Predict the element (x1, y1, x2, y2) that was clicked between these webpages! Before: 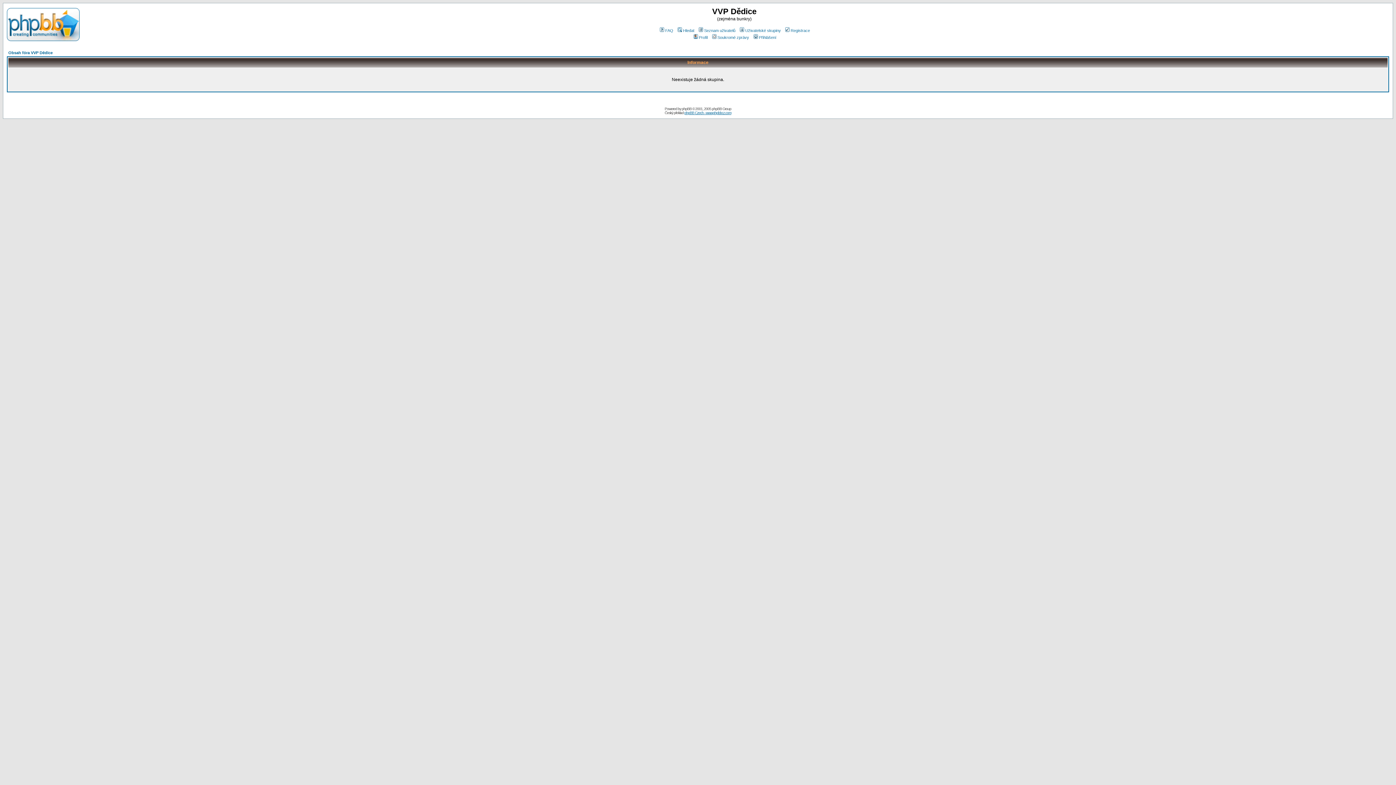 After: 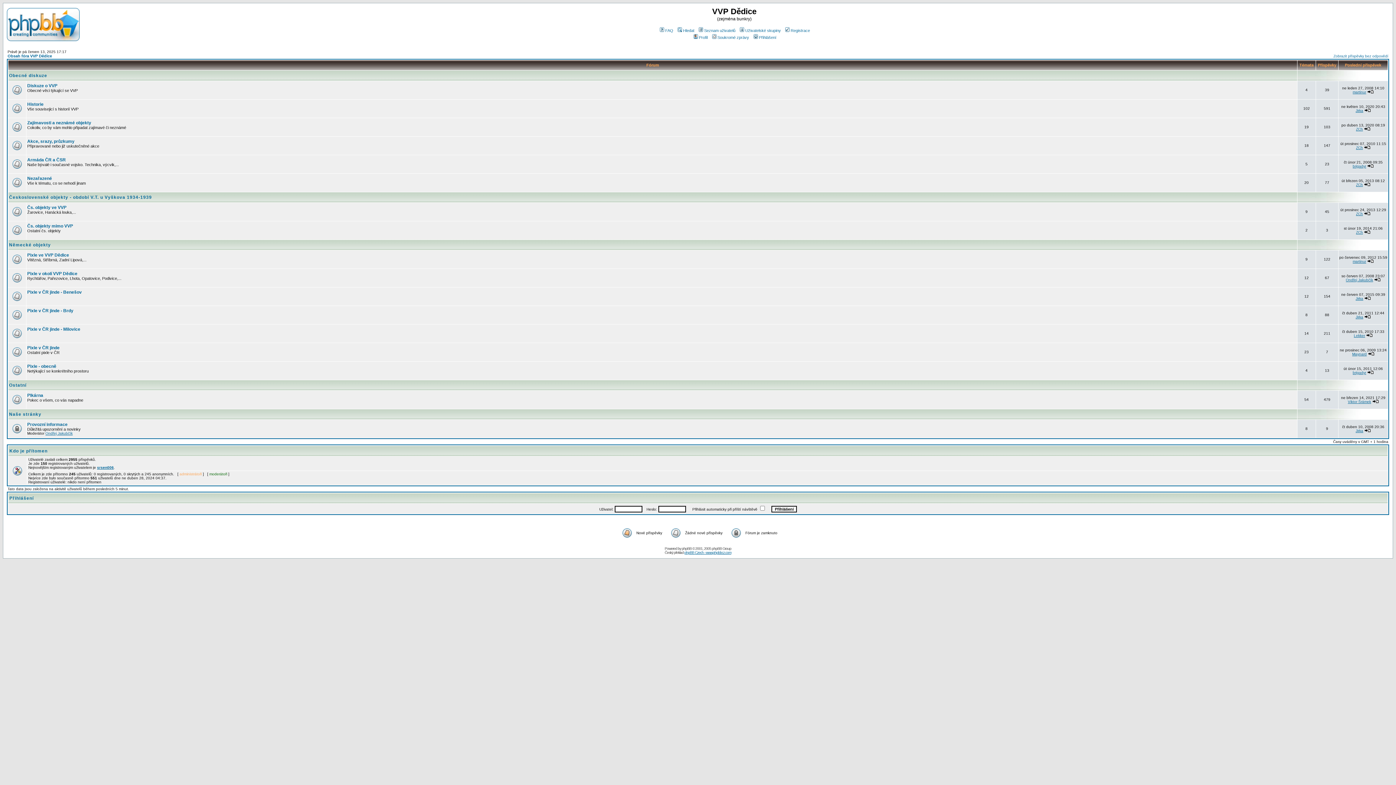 Action: bbox: (8, 50, 52, 54) label: Obsah fóra VVP Dědice